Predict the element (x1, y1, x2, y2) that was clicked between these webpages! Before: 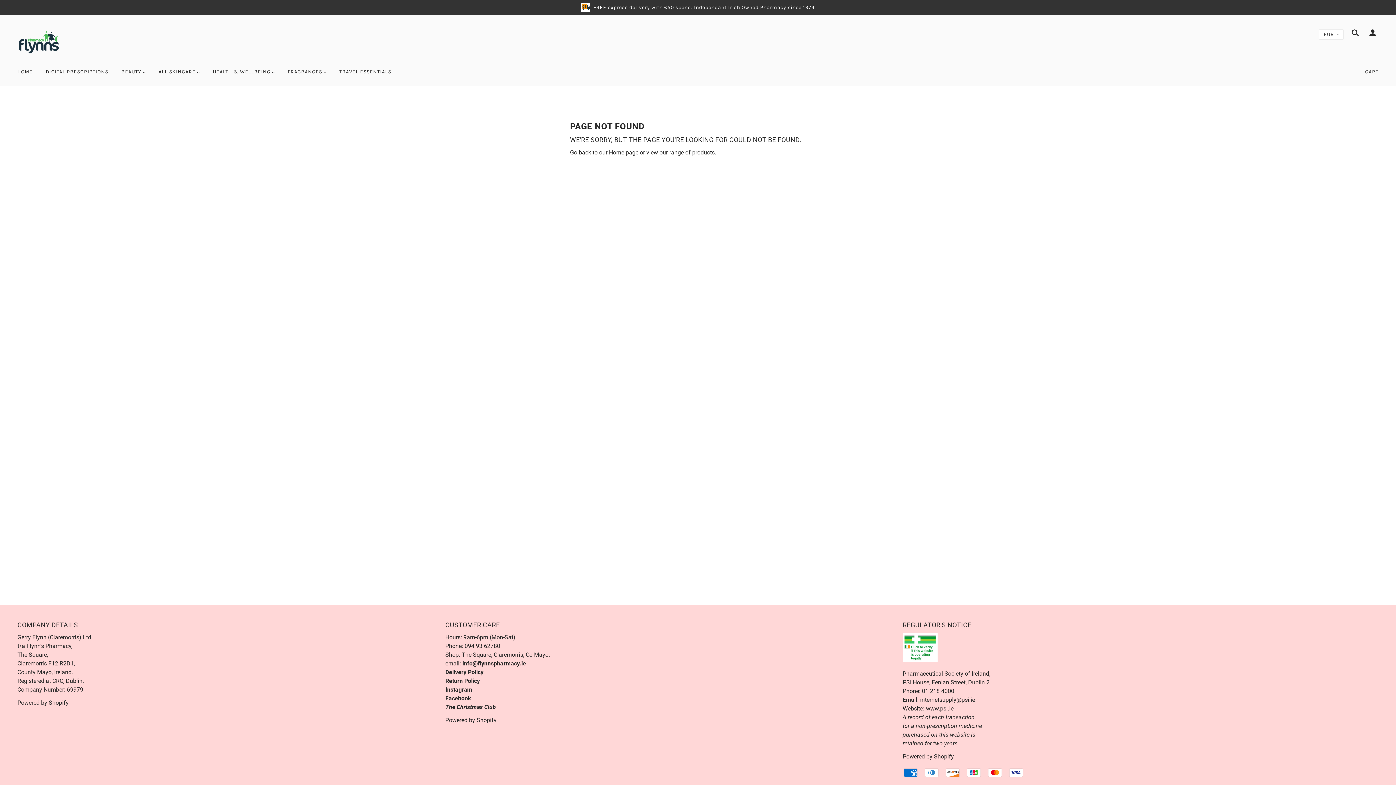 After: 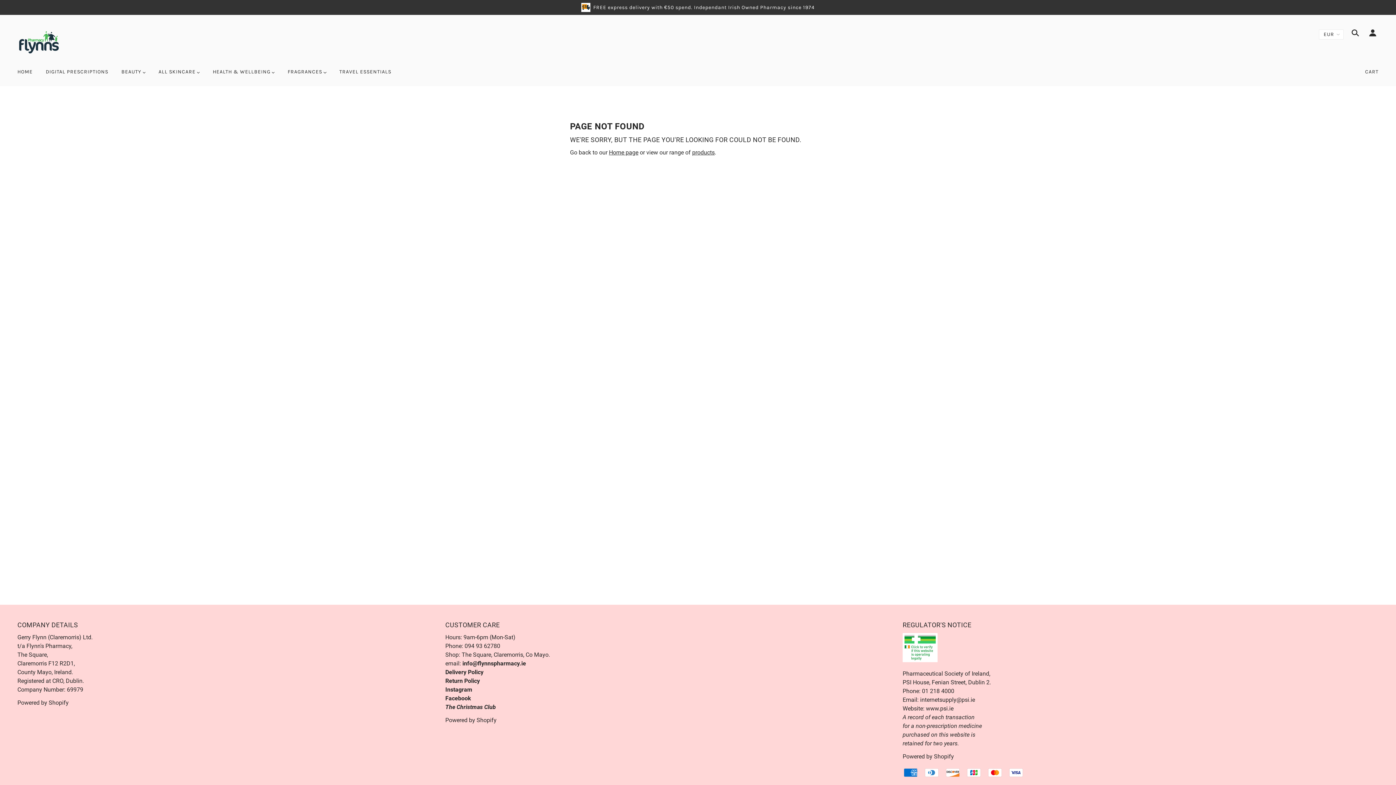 Action: bbox: (462, 660, 526, 667) label: info@flynnspharmacy.ie